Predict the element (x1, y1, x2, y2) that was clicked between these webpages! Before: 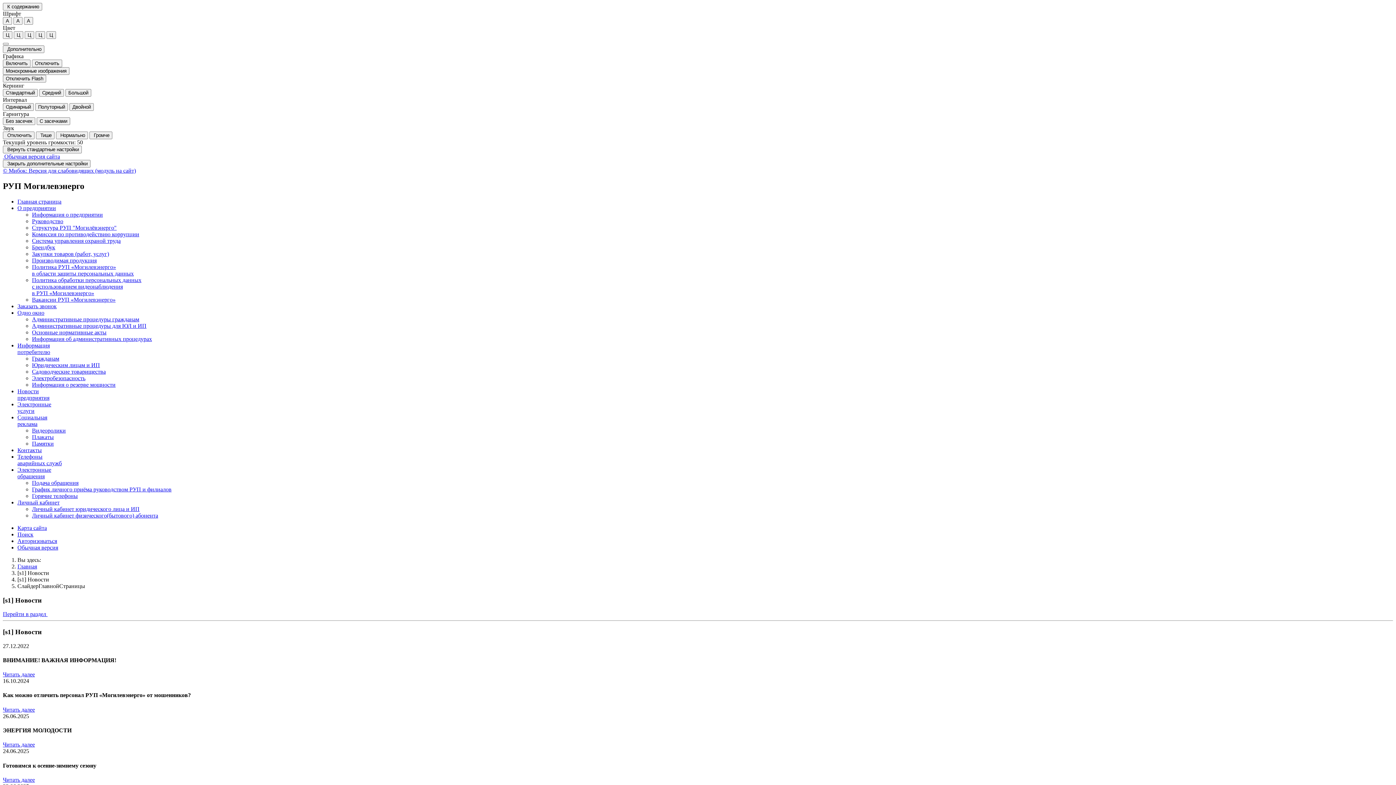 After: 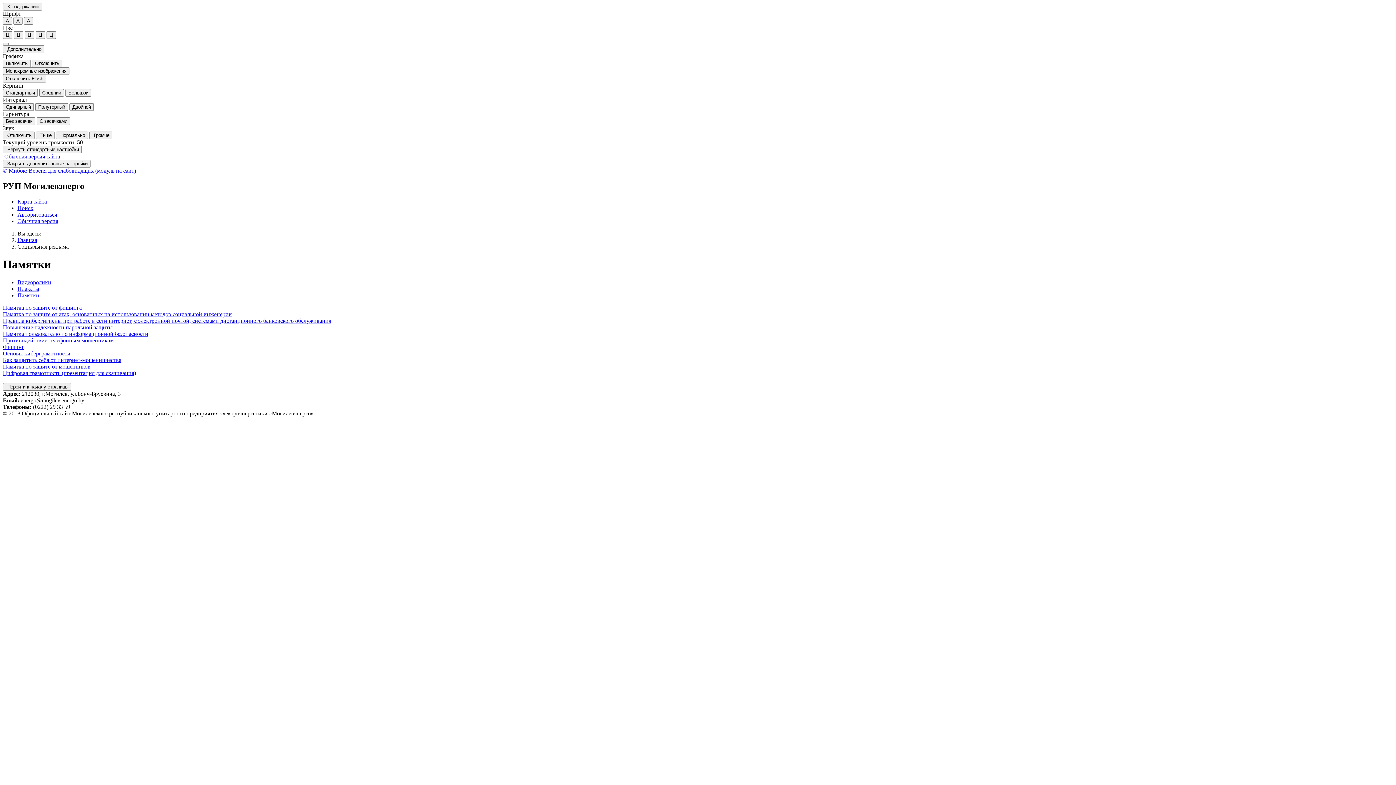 Action: label: Памятки bbox: (32, 440, 53, 446)